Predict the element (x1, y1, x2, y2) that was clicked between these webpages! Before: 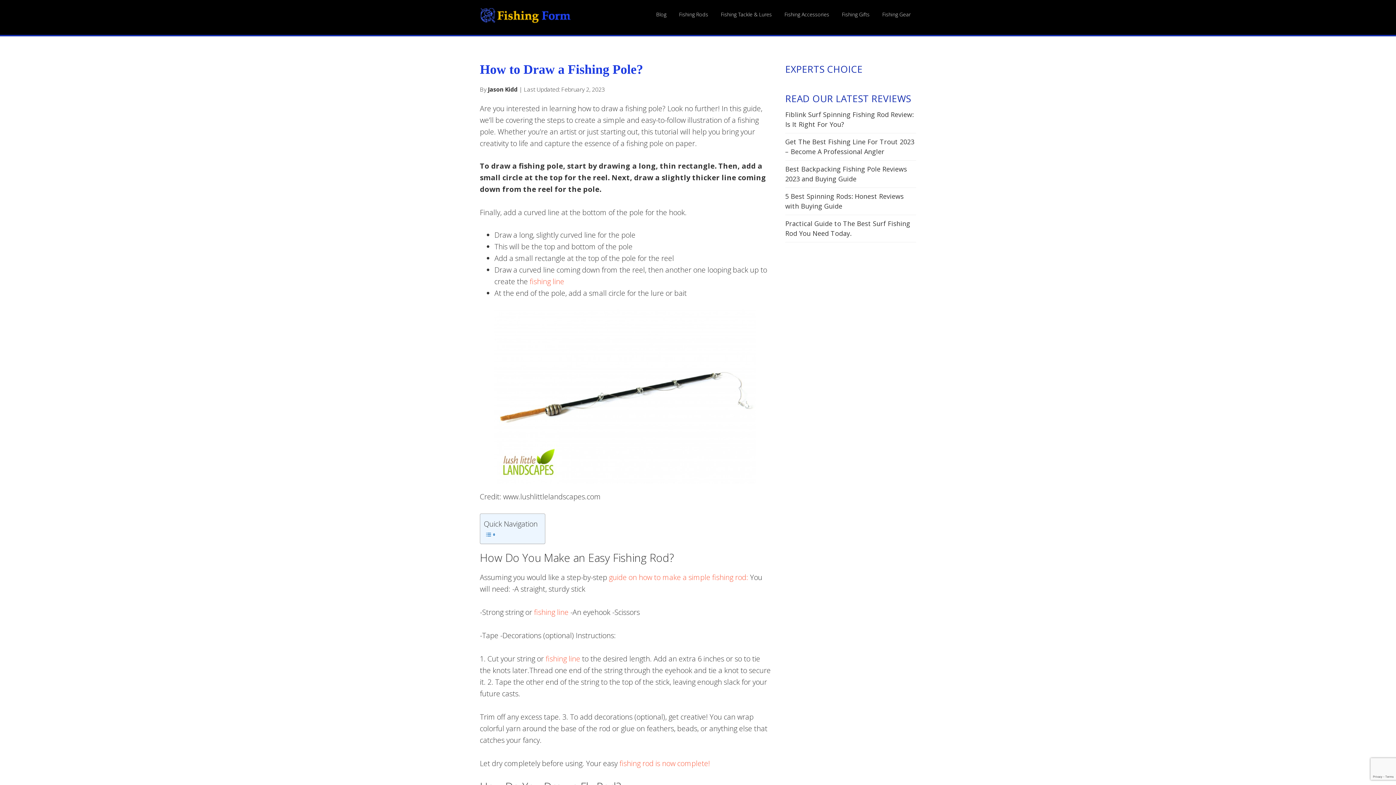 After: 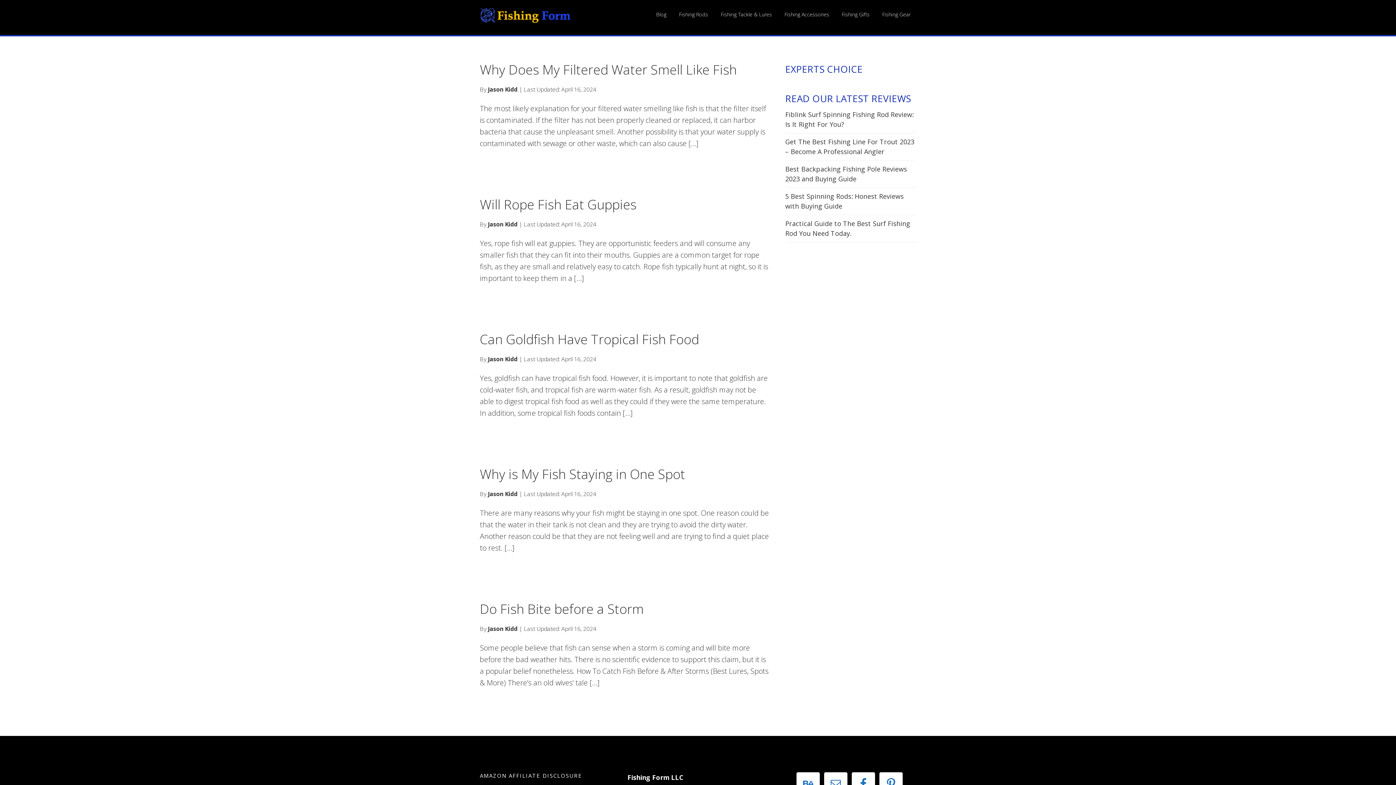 Action: bbox: (650, 1, 672, 28) label: Blog